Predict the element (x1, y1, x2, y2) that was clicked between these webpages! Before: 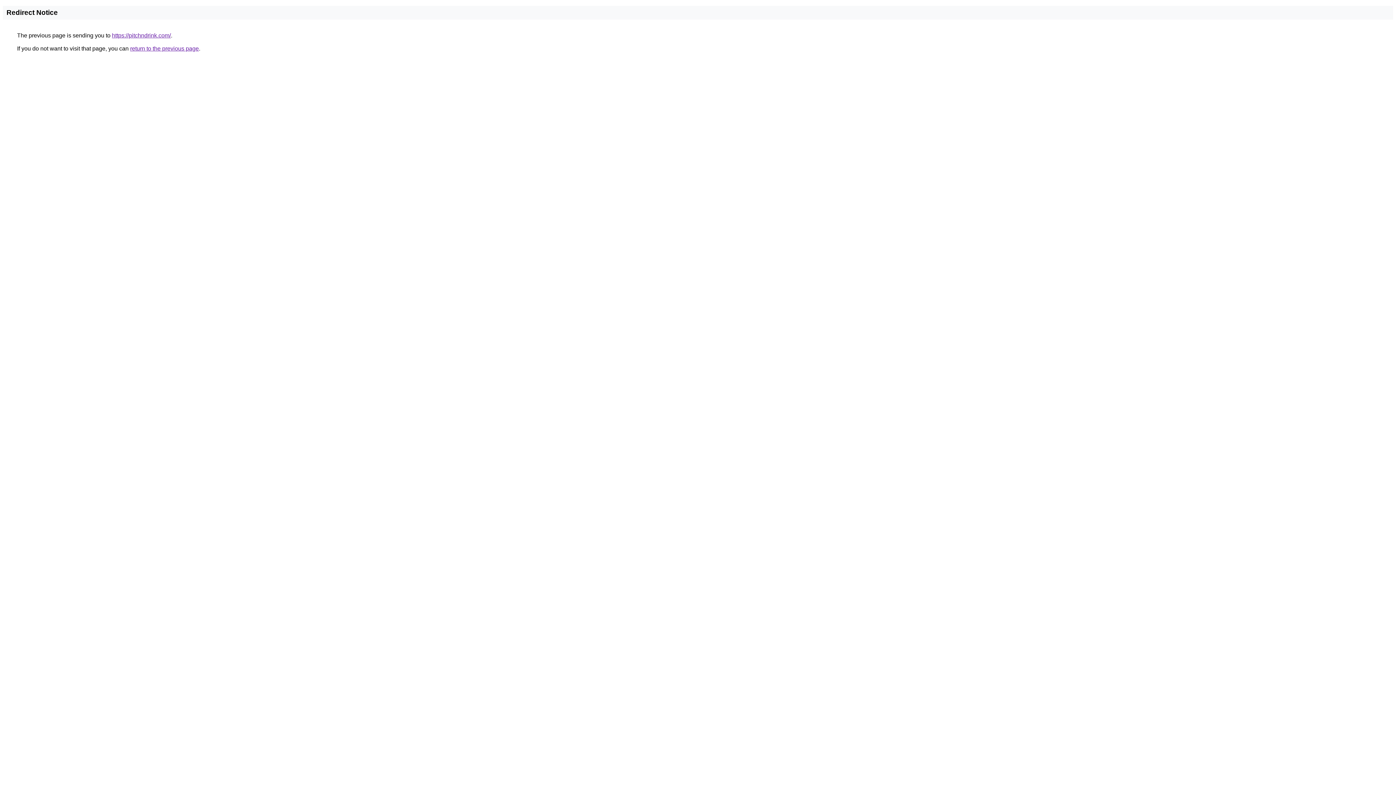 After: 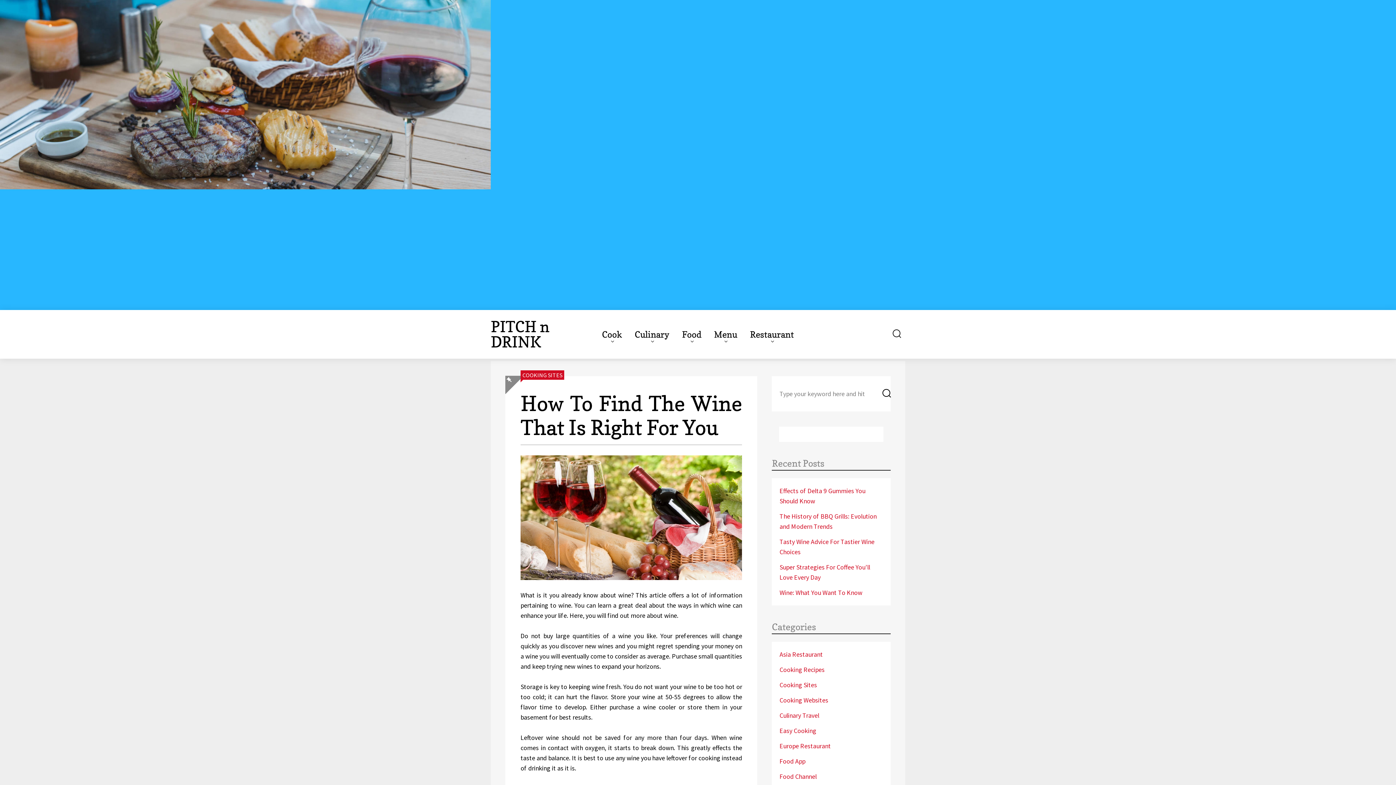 Action: label: https://pitchndrink.com/ bbox: (112, 32, 170, 38)